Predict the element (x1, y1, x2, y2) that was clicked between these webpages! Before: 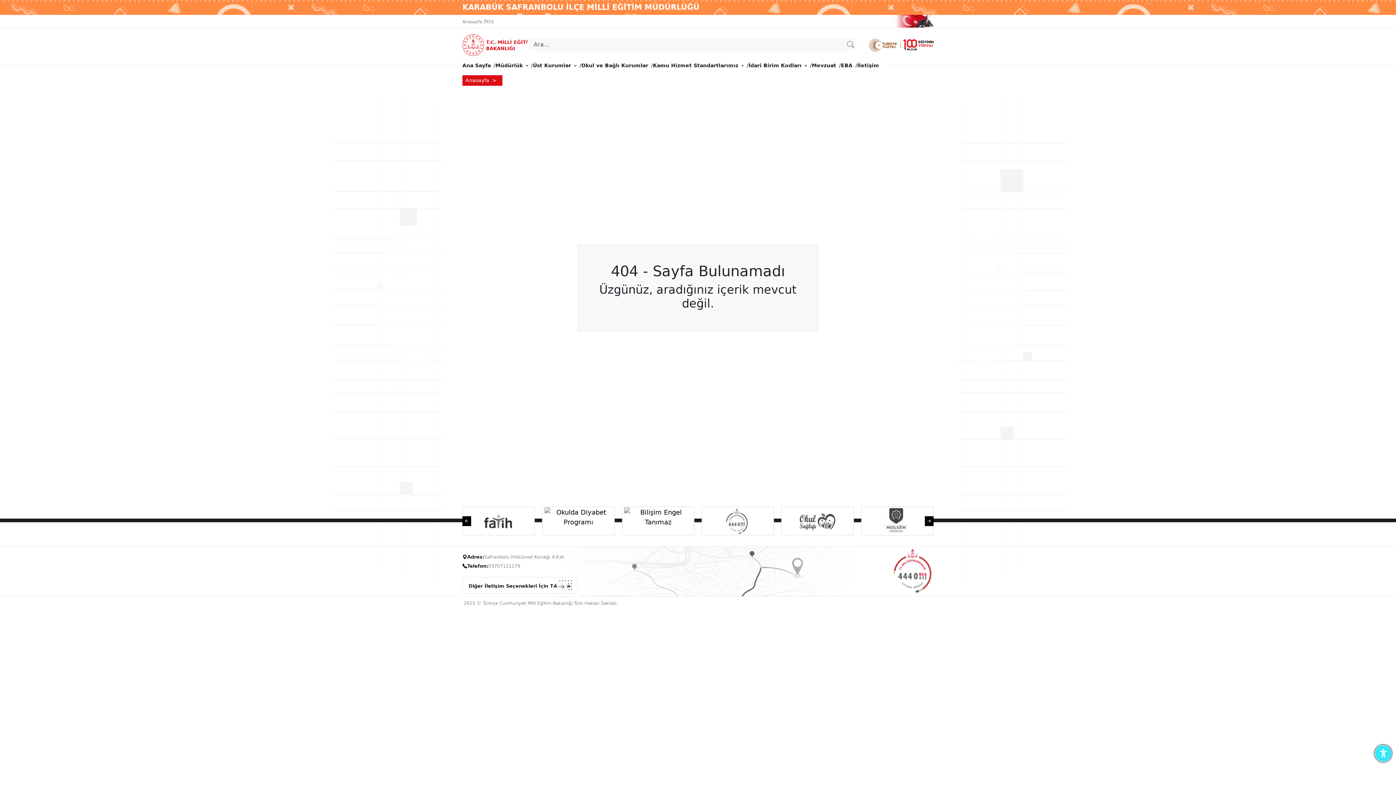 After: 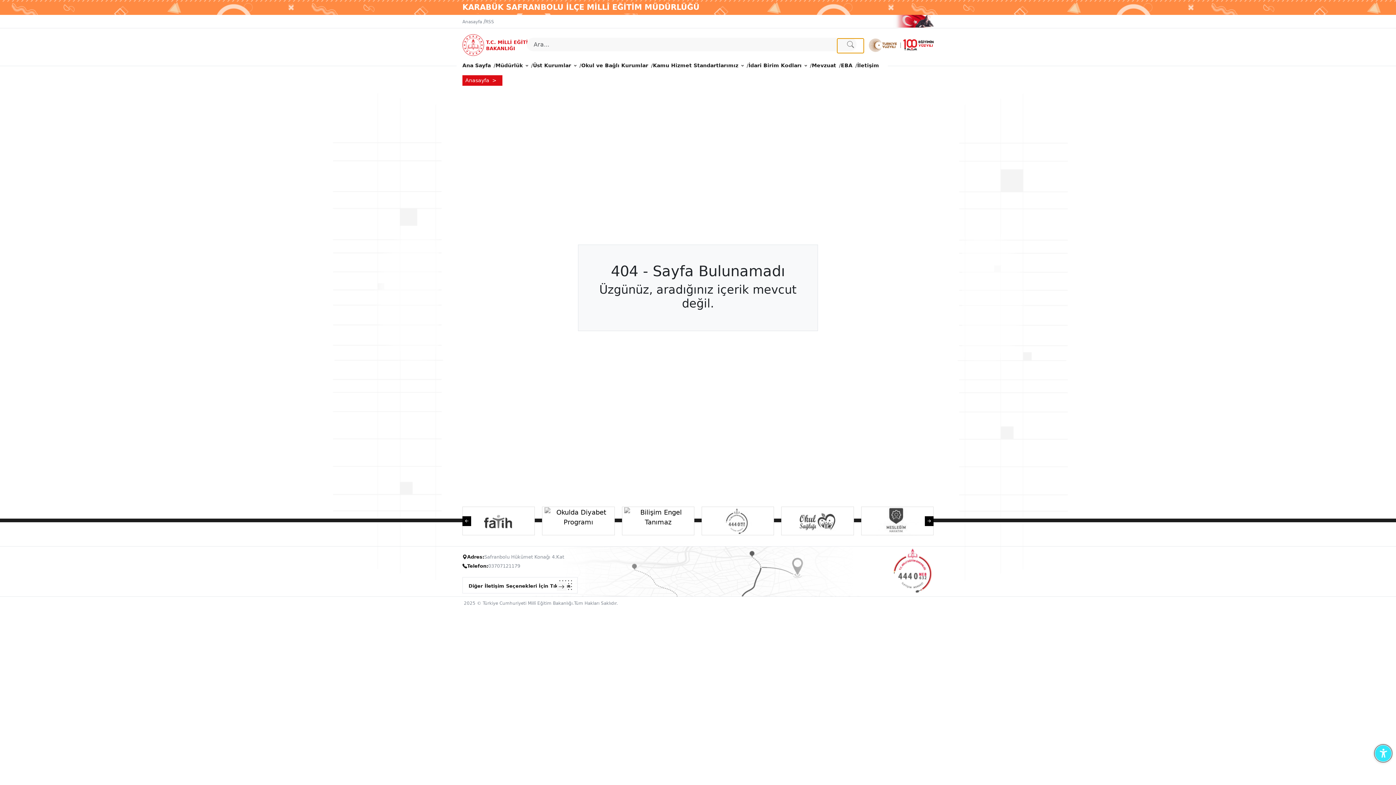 Action: bbox: (837, 38, 864, 53)